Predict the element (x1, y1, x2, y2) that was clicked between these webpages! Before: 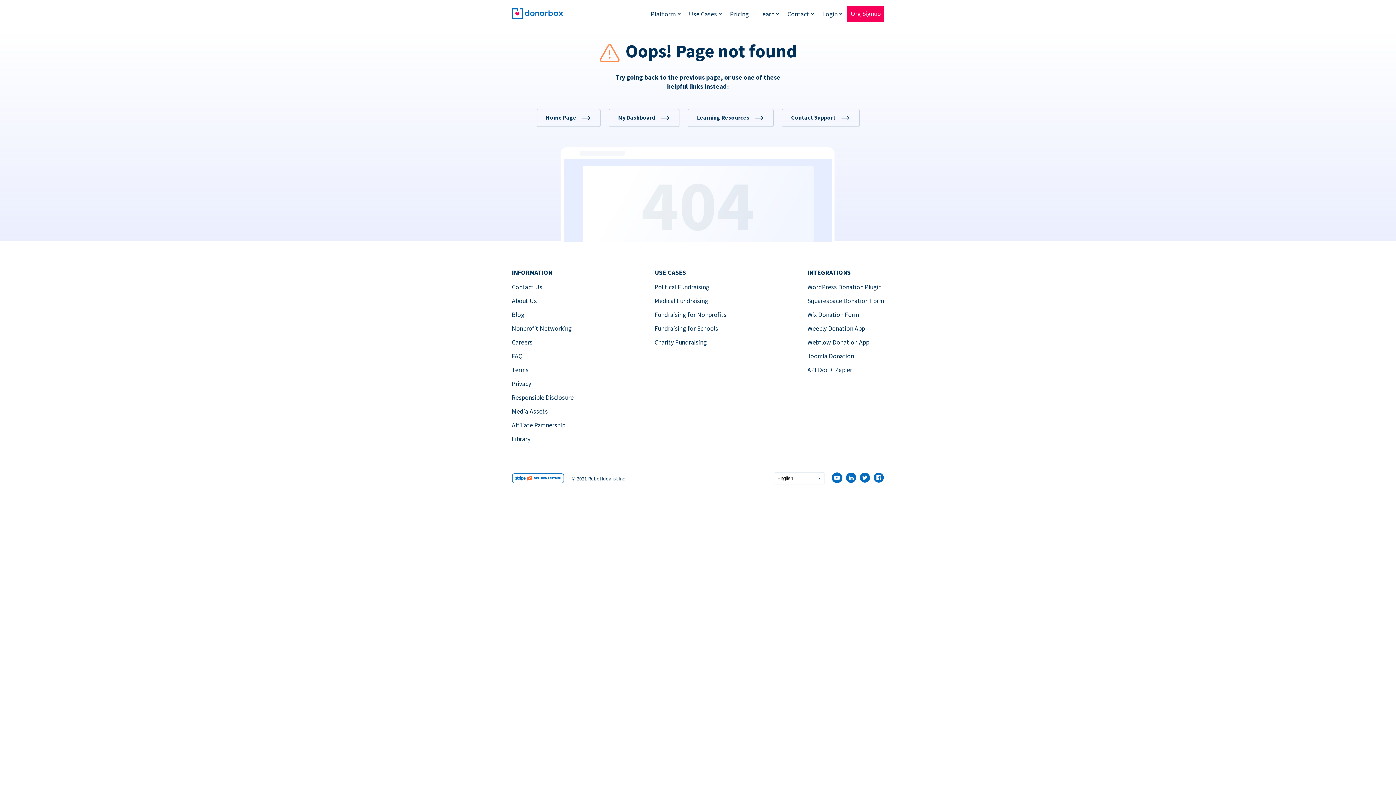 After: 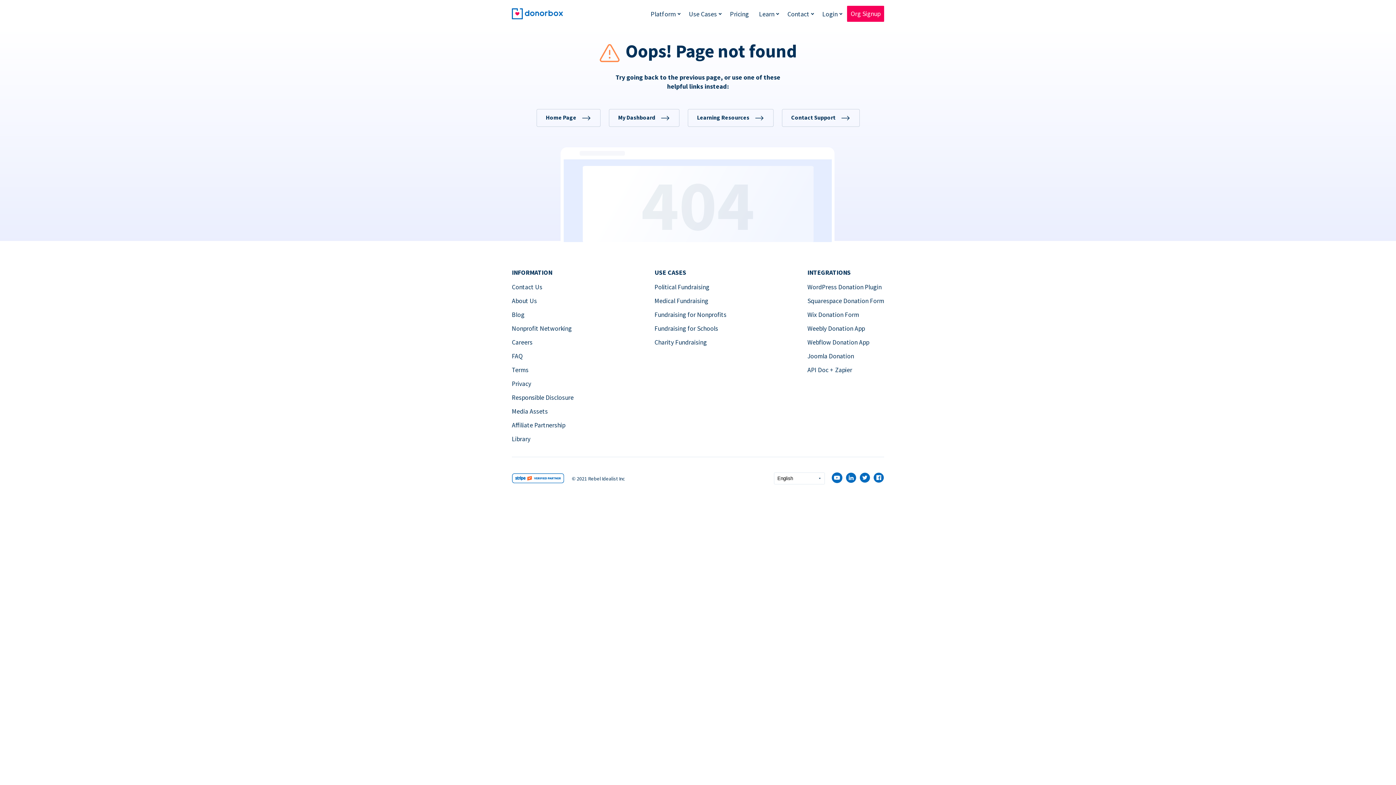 Action: bbox: (512, 435, 530, 443) label: Library